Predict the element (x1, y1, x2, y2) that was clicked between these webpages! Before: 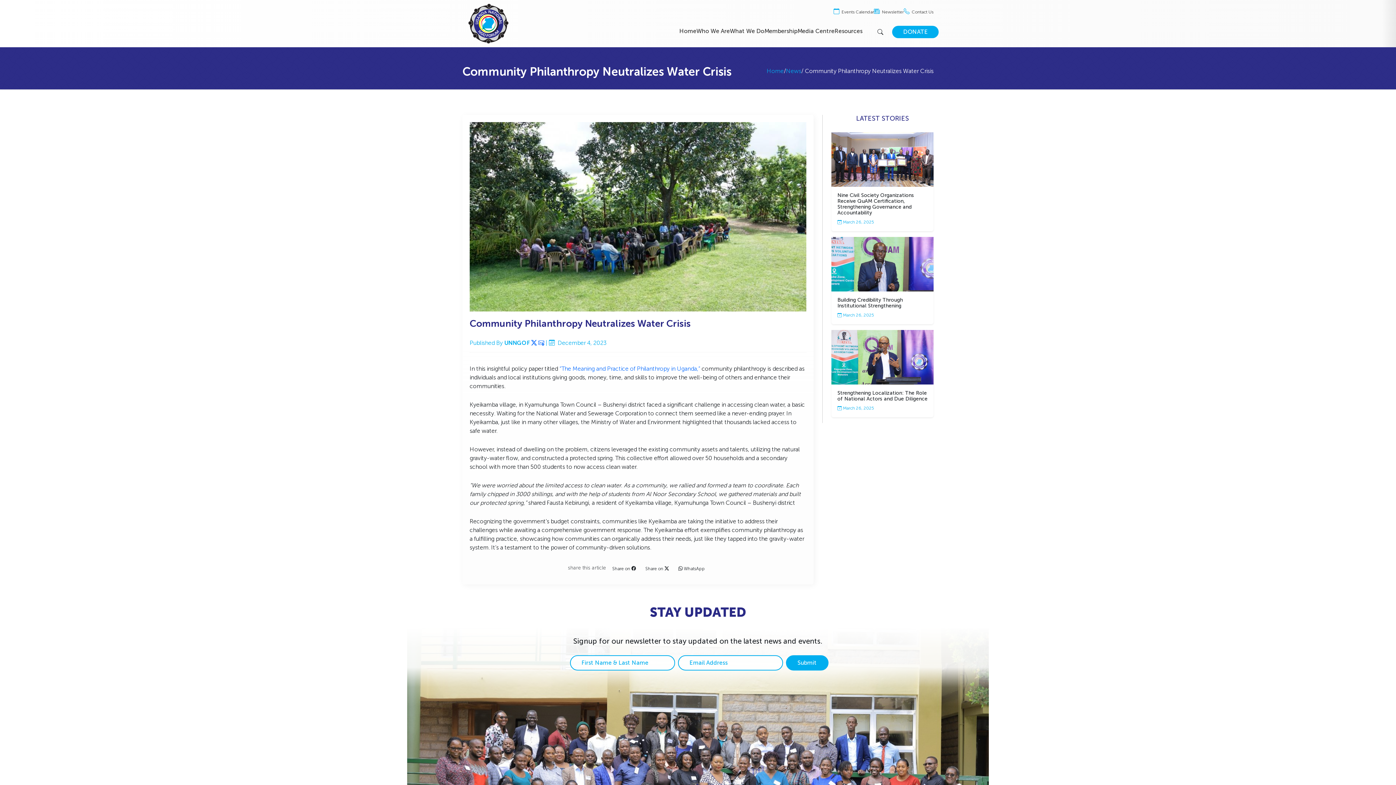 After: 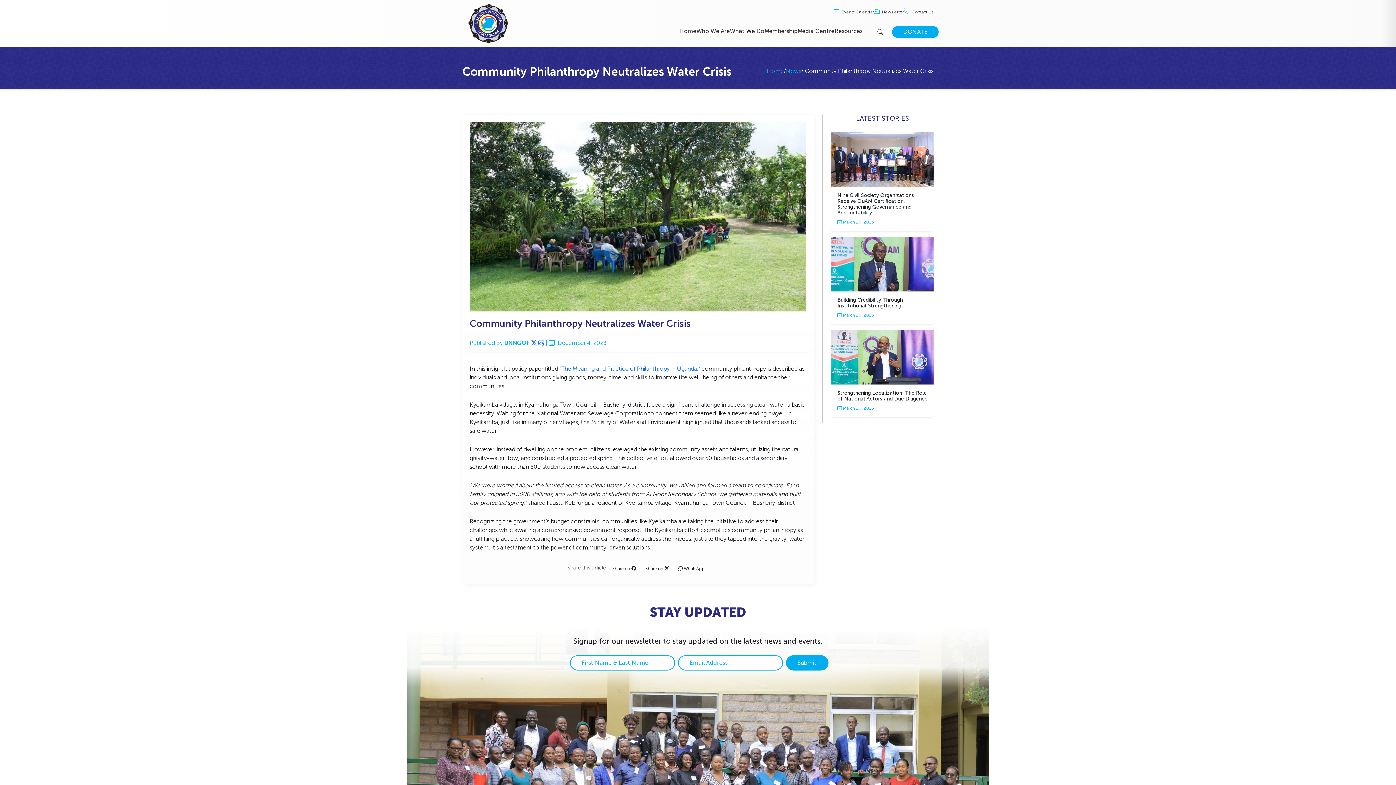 Action: label: Share on  bbox: (642, 563, 672, 574)